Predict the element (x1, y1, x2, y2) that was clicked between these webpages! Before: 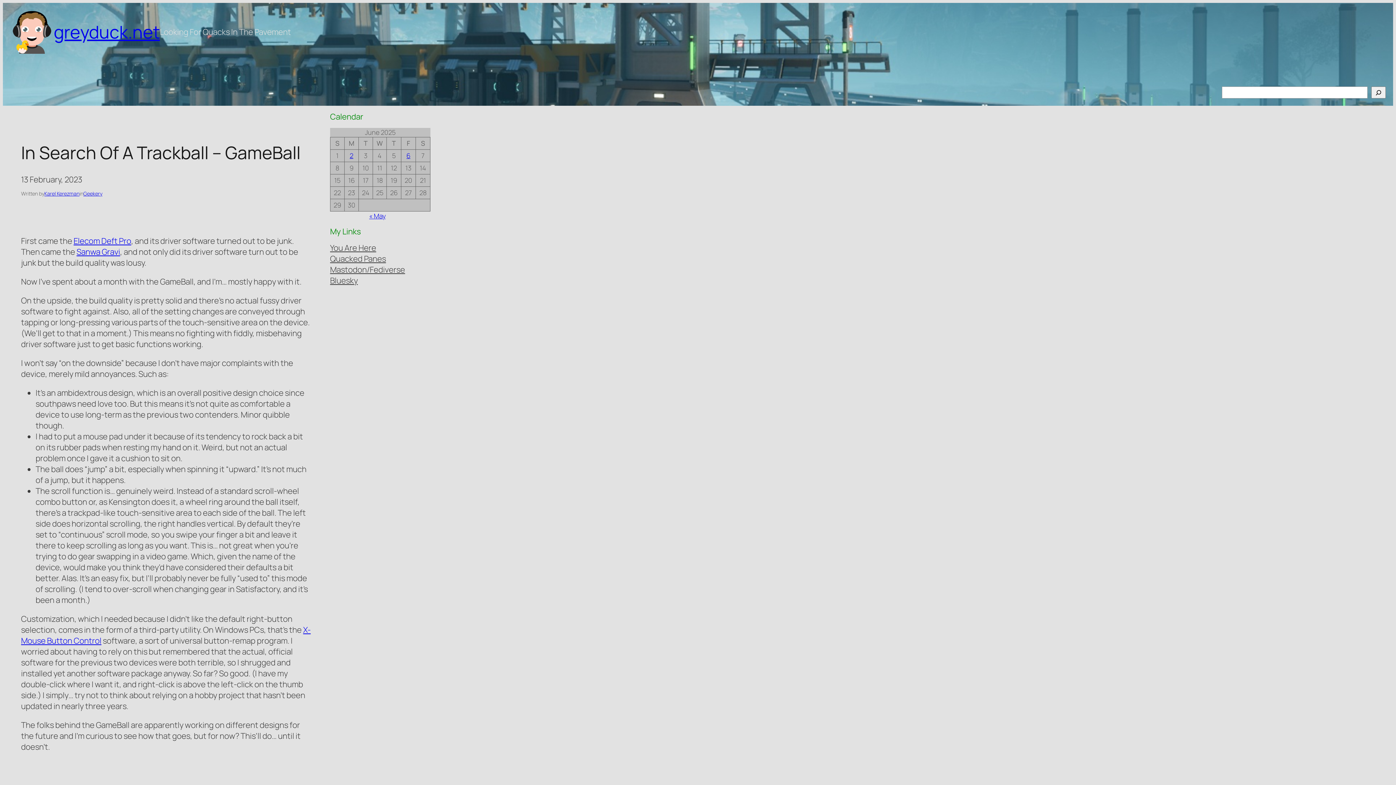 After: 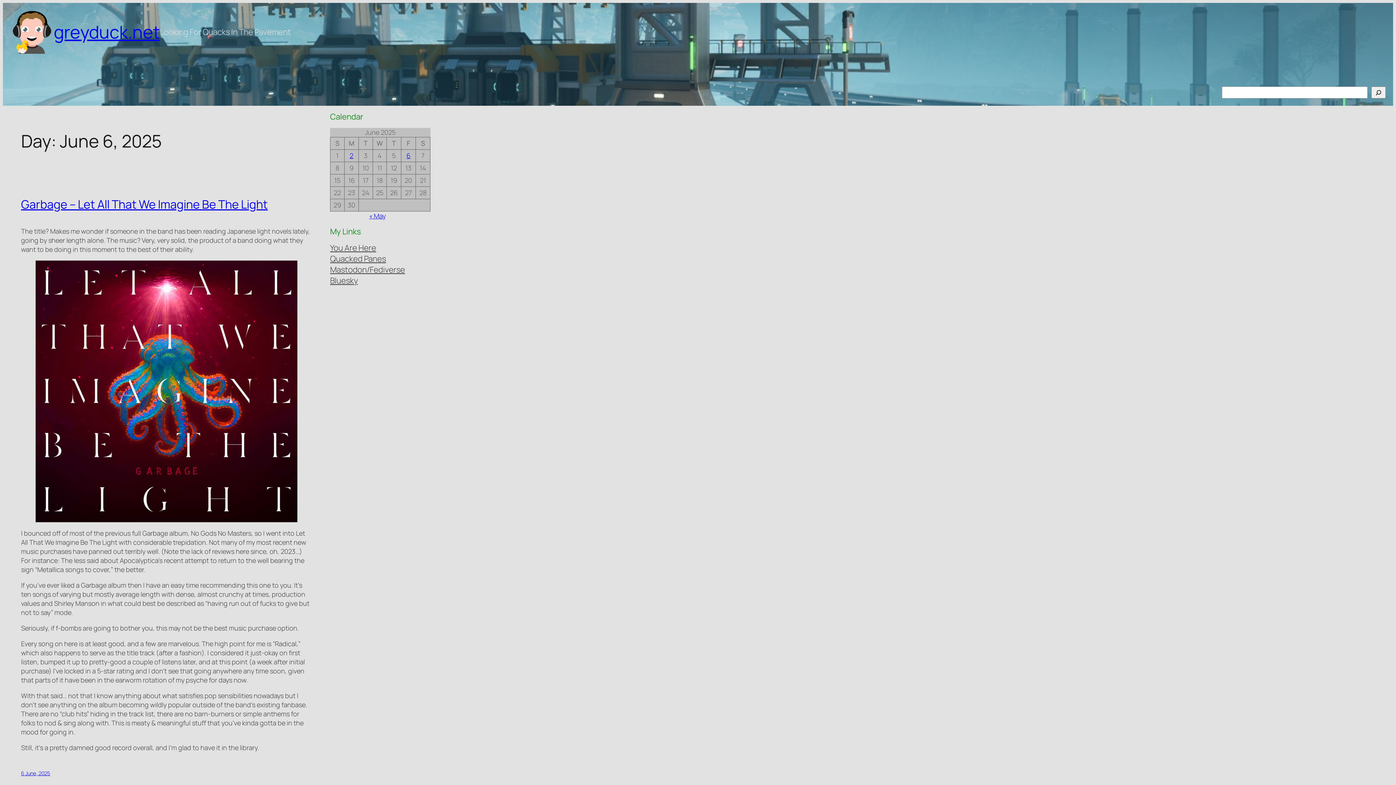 Action: bbox: (406, 151, 410, 159) label: Posts published on June 6, 2025